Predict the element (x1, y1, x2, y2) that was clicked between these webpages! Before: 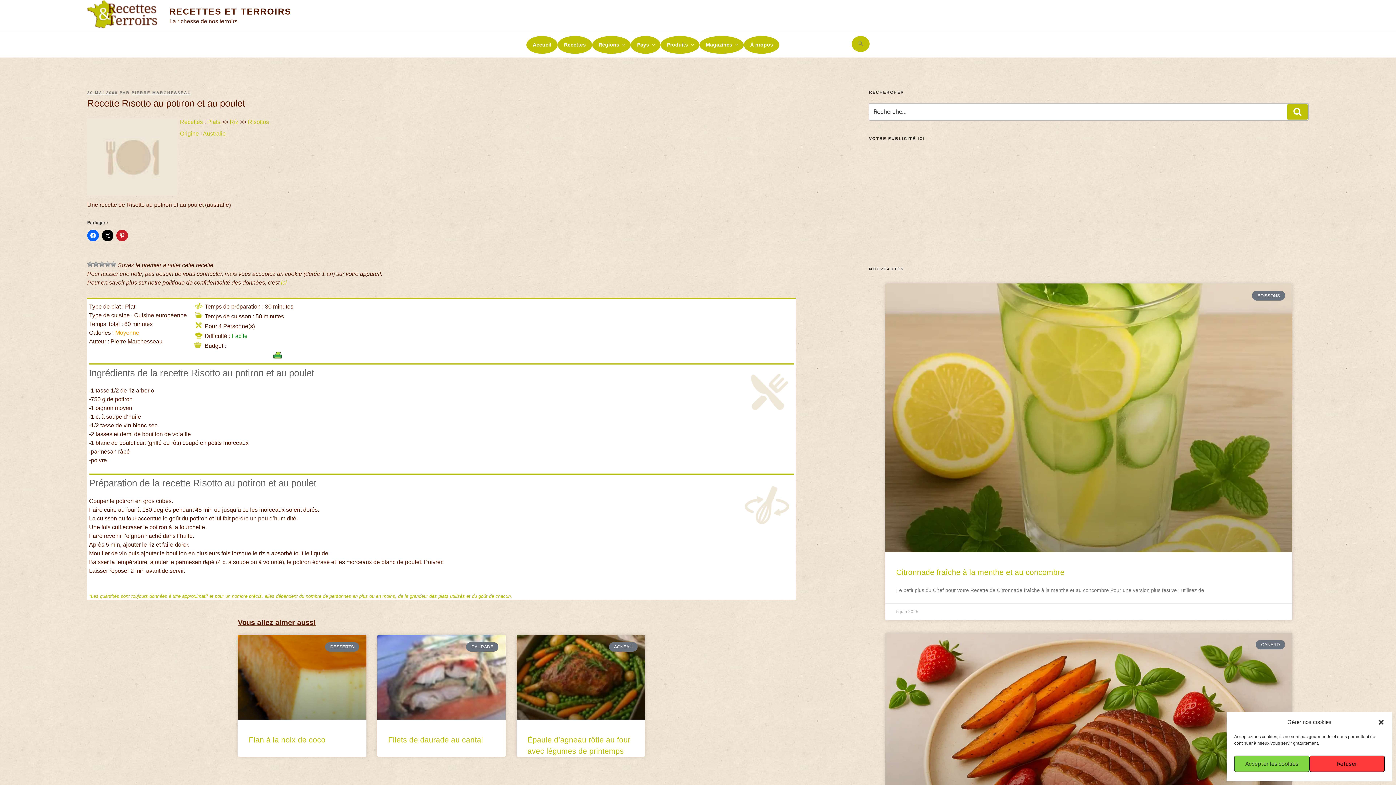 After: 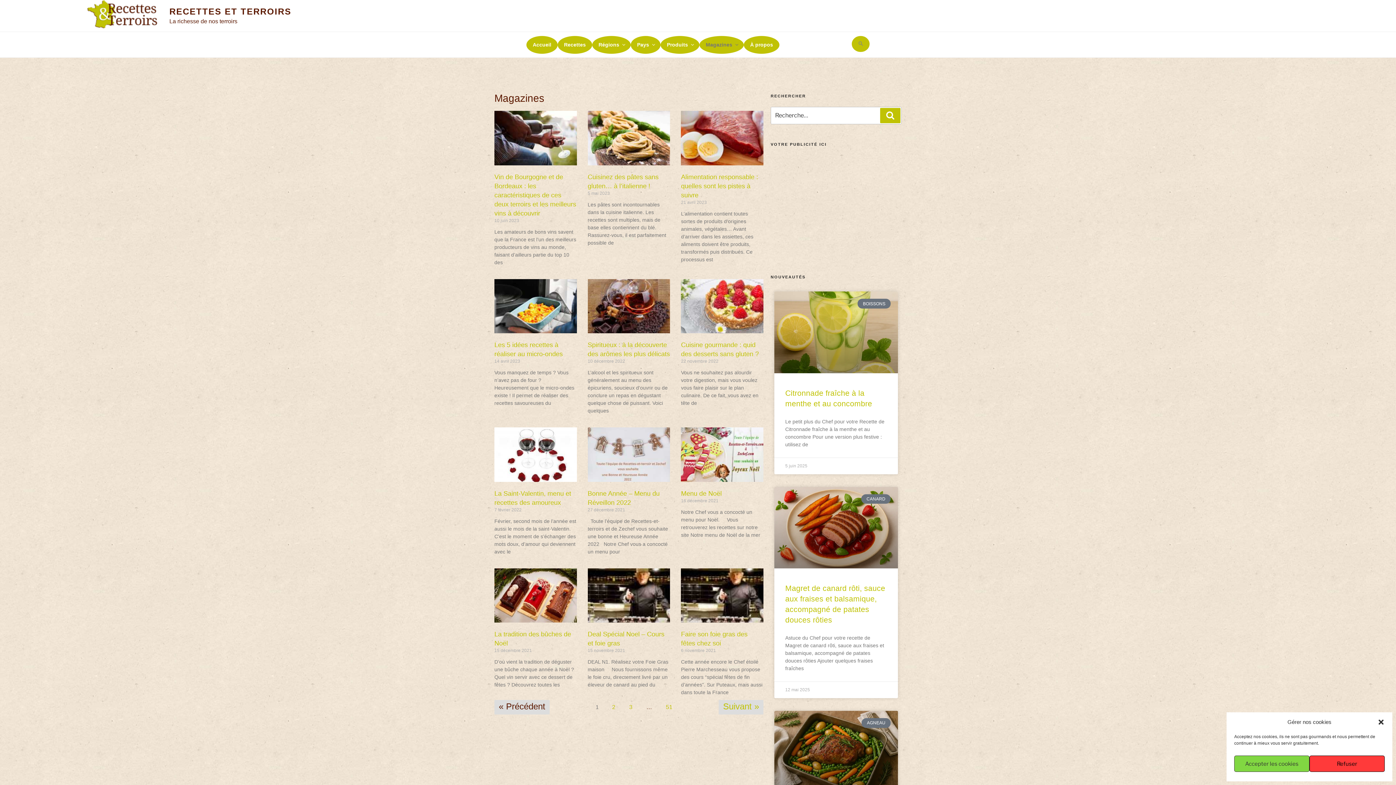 Action: bbox: (699, 35, 744, 53) label: Magazines